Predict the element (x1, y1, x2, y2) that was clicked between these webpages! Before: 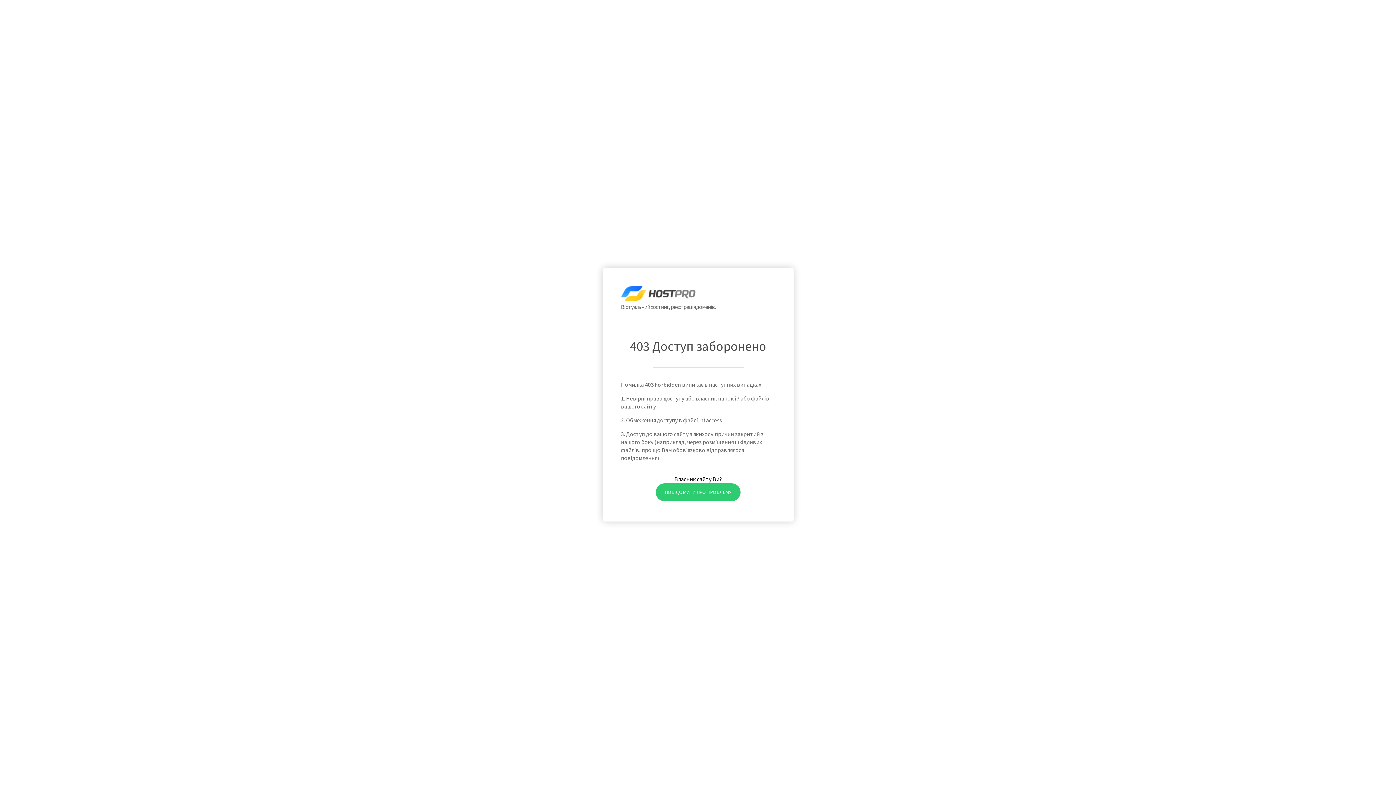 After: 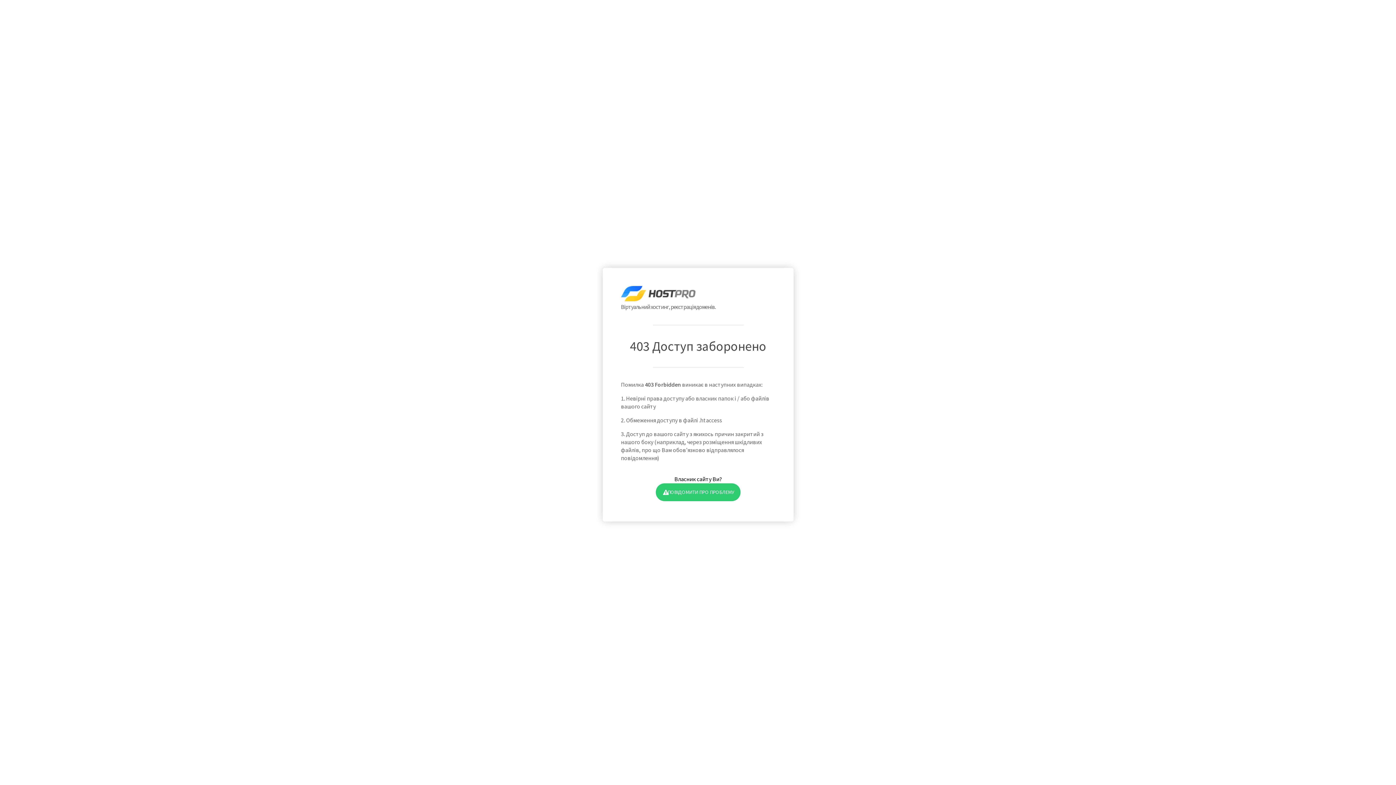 Action: label: ПОВІДОМИТИ ПРО ПРОБЛЕМУ bbox: (655, 483, 740, 501)